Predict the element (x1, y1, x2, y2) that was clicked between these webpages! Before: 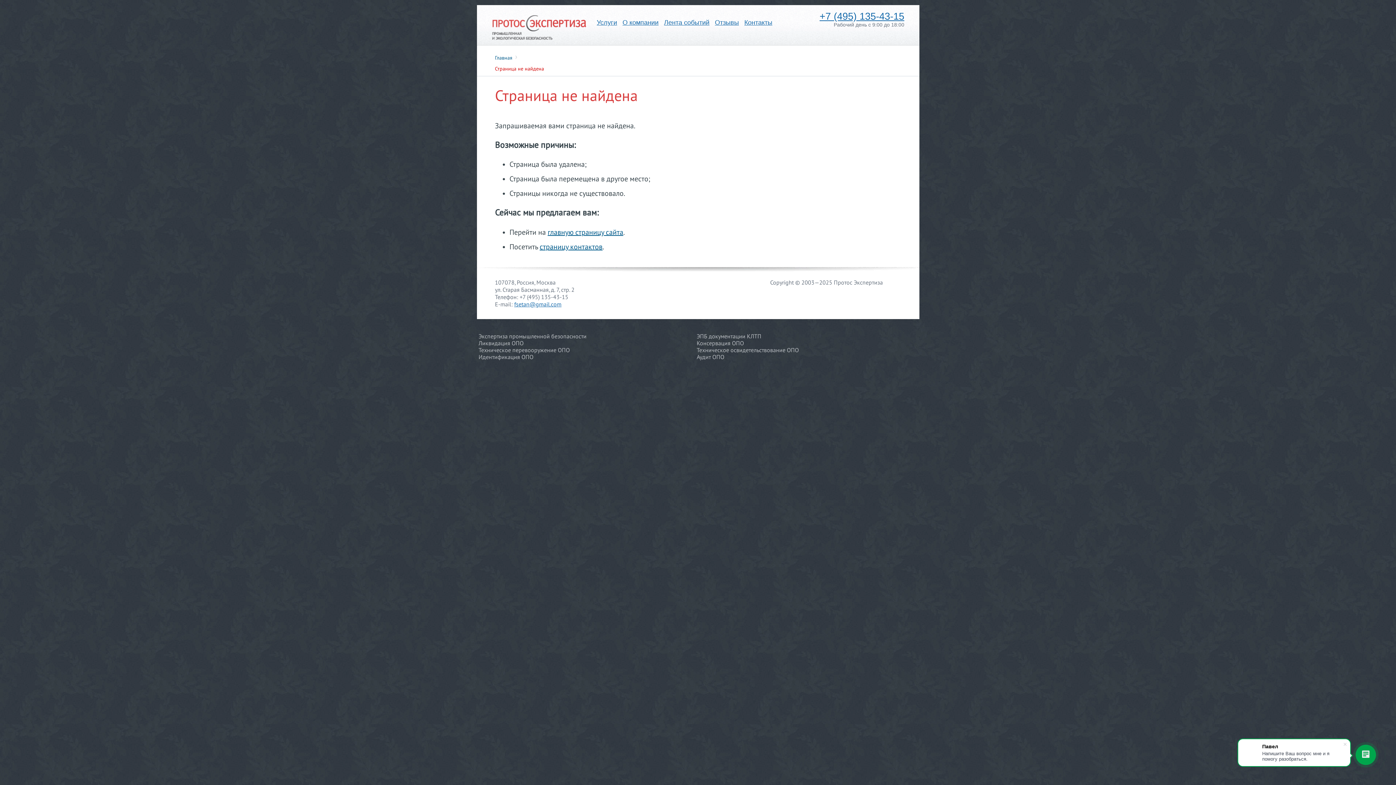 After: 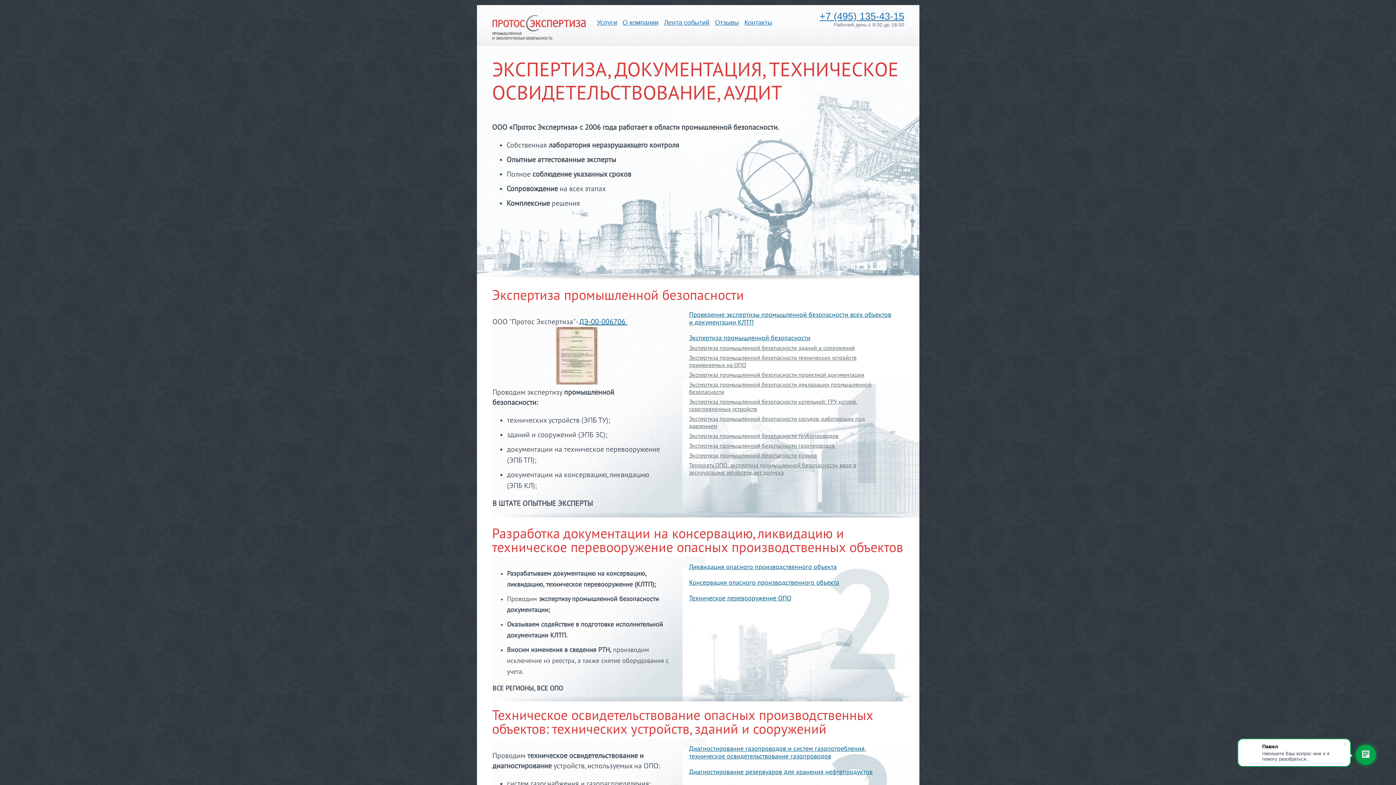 Action: label: главную страницу сайта bbox: (547, 228, 623, 236)